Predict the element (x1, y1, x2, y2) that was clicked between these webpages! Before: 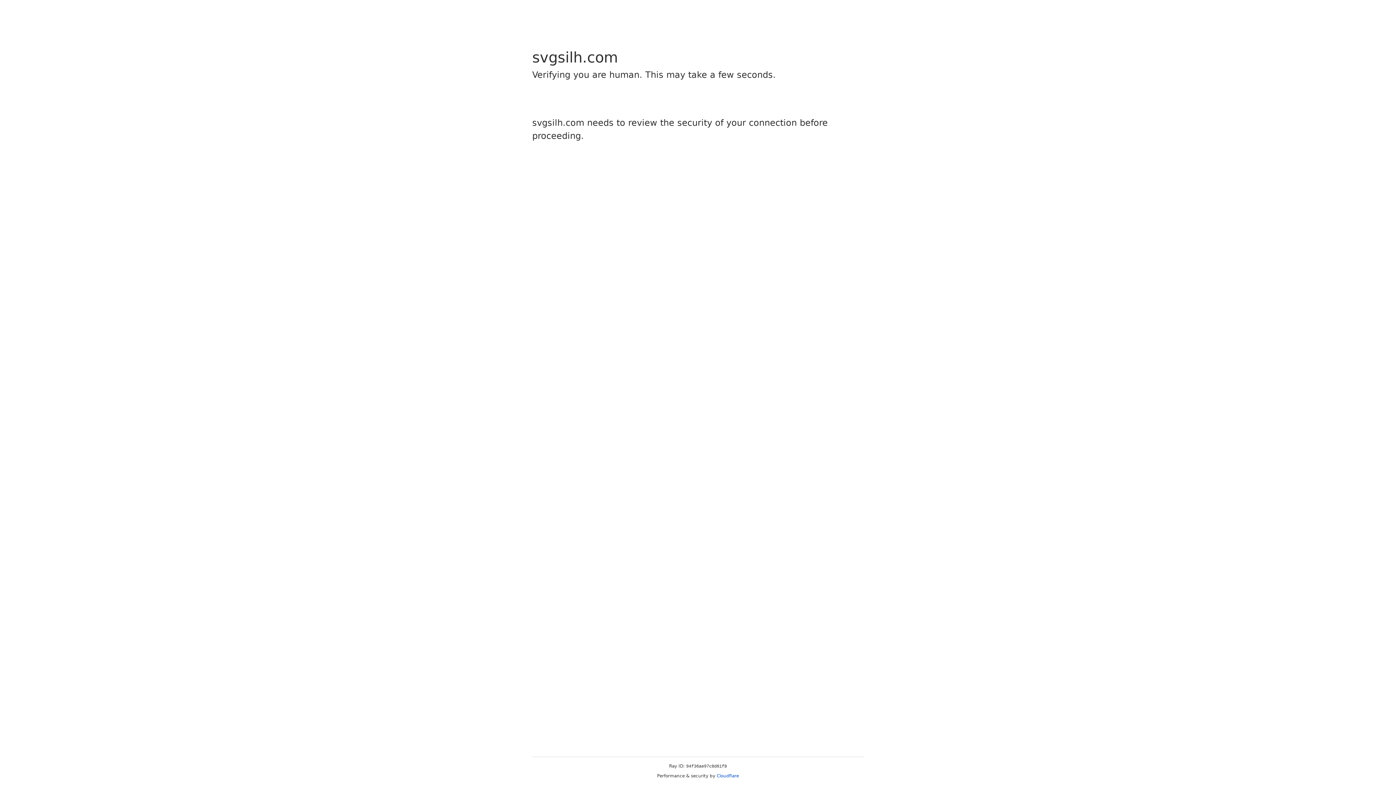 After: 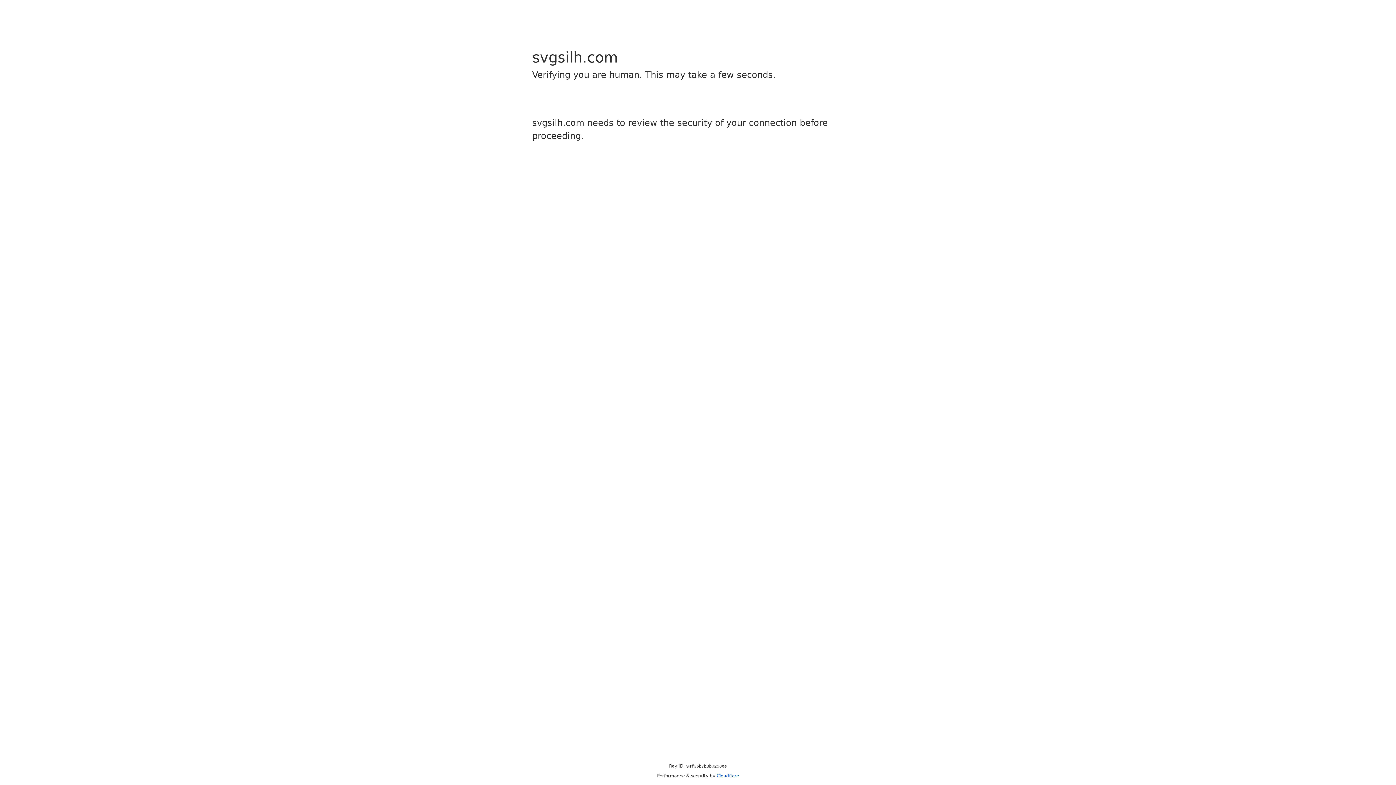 Action: label: Cloudflare bbox: (716, 773, 739, 778)